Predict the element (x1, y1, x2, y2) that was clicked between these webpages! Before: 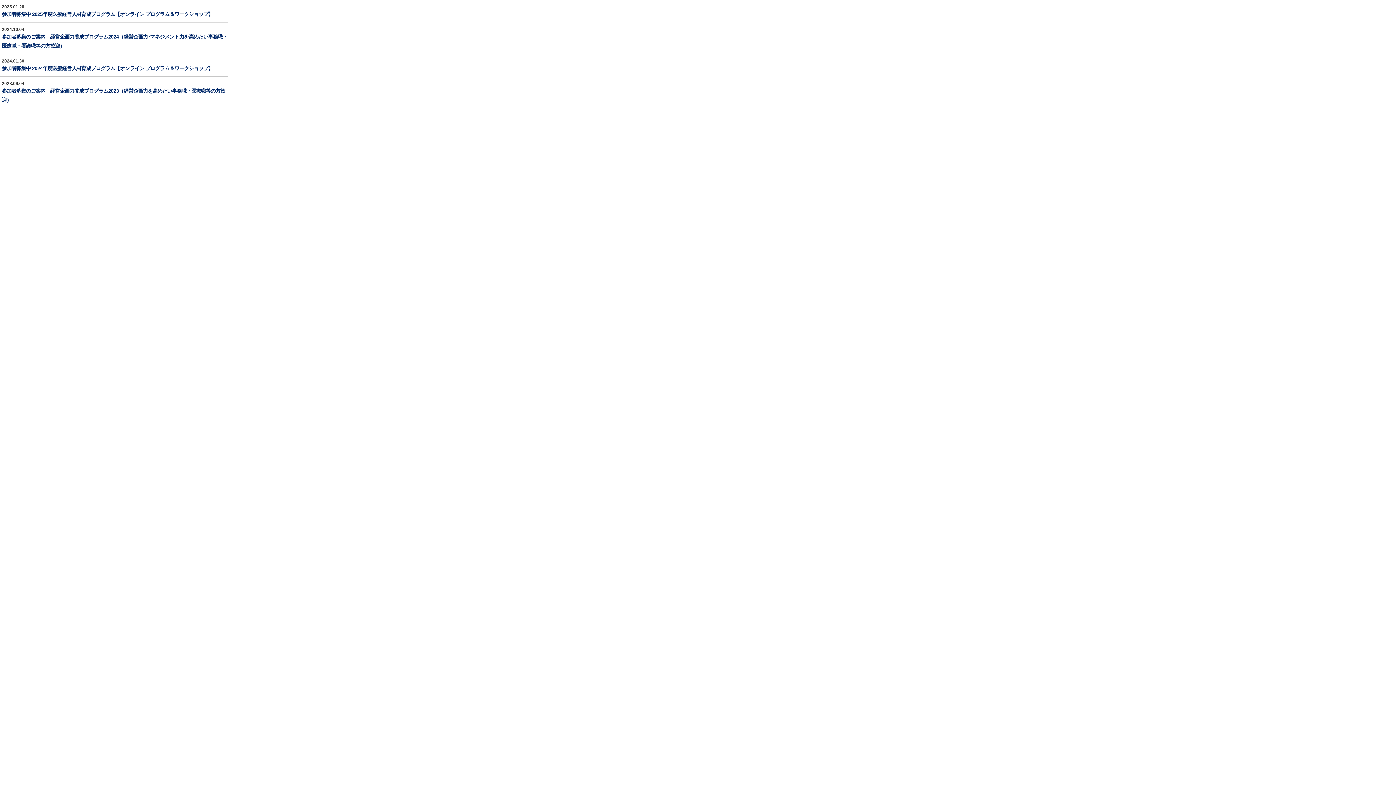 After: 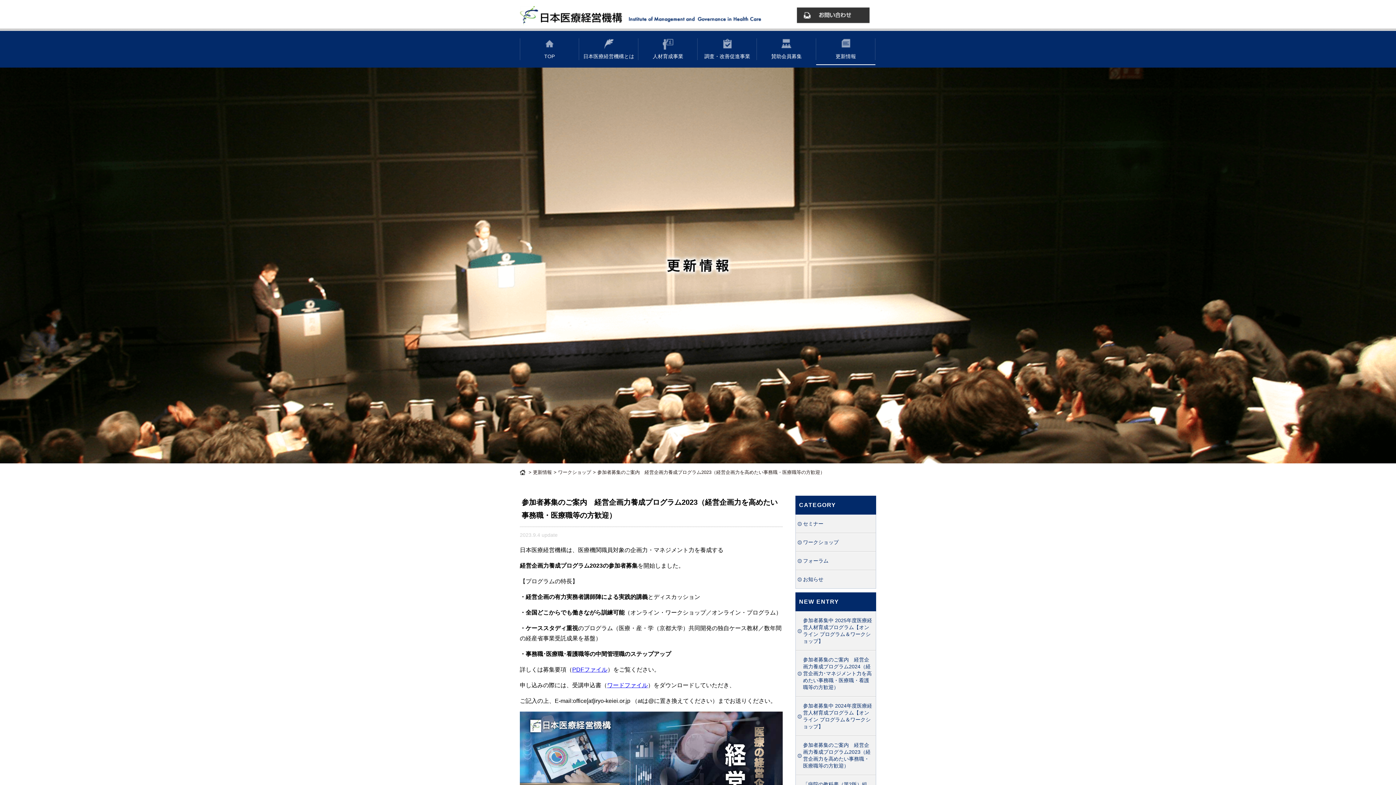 Action: label: 2023.09.04
参加者募集のご案内　経営企画力養成プログラム2023（経営企画力を高めたい事務職・医療職等の方歓迎） bbox: (0, 76, 228, 108)